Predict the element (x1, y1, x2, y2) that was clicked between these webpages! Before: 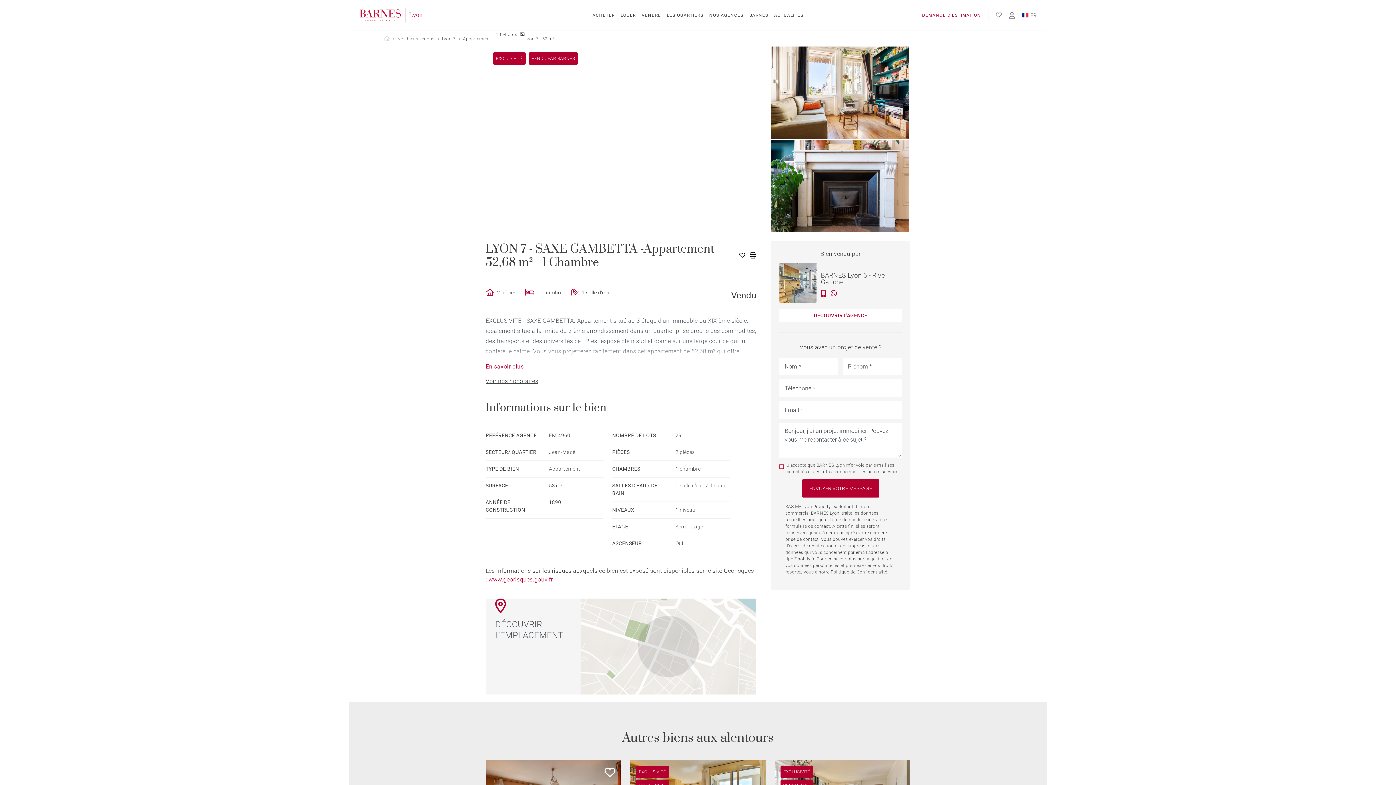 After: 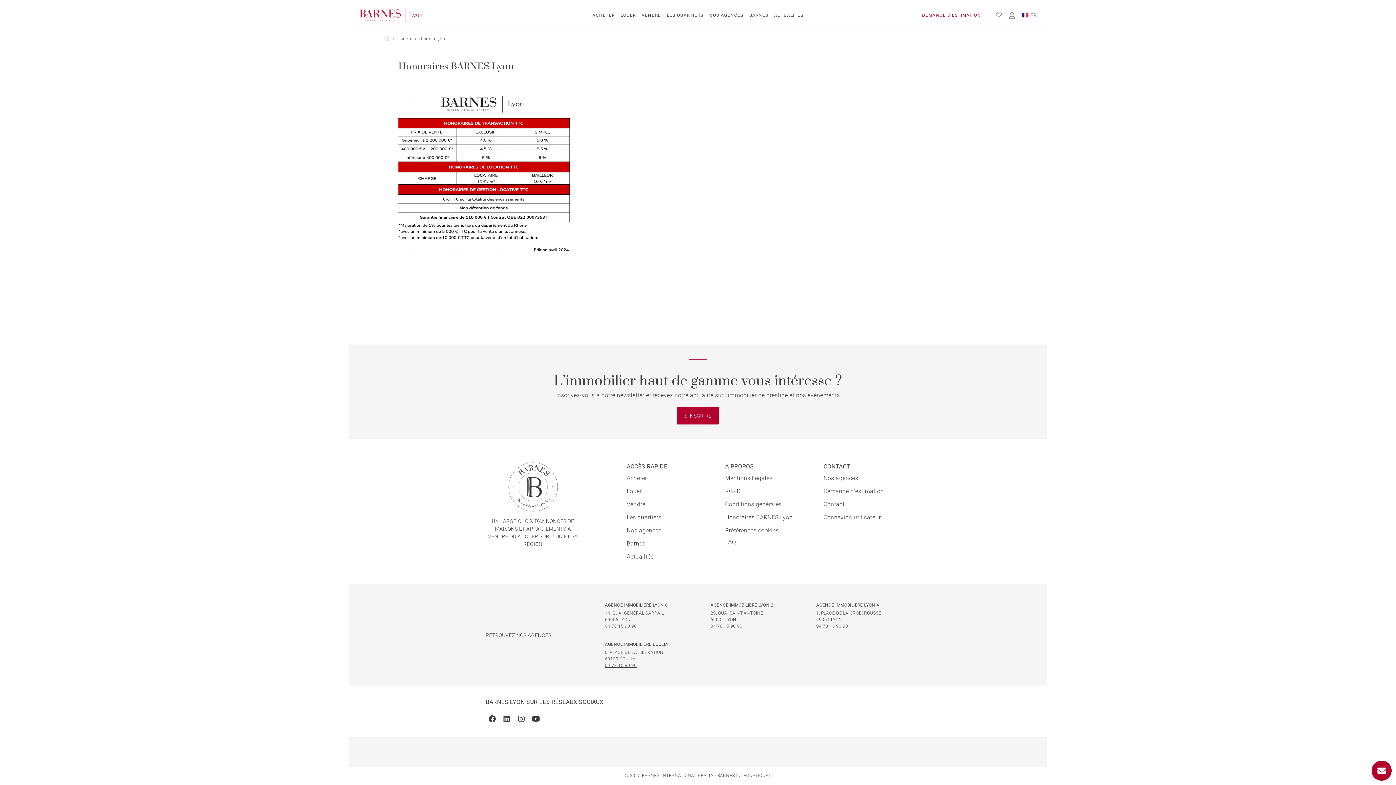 Action: label: Voir nos honoraires bbox: (485, 377, 538, 385)